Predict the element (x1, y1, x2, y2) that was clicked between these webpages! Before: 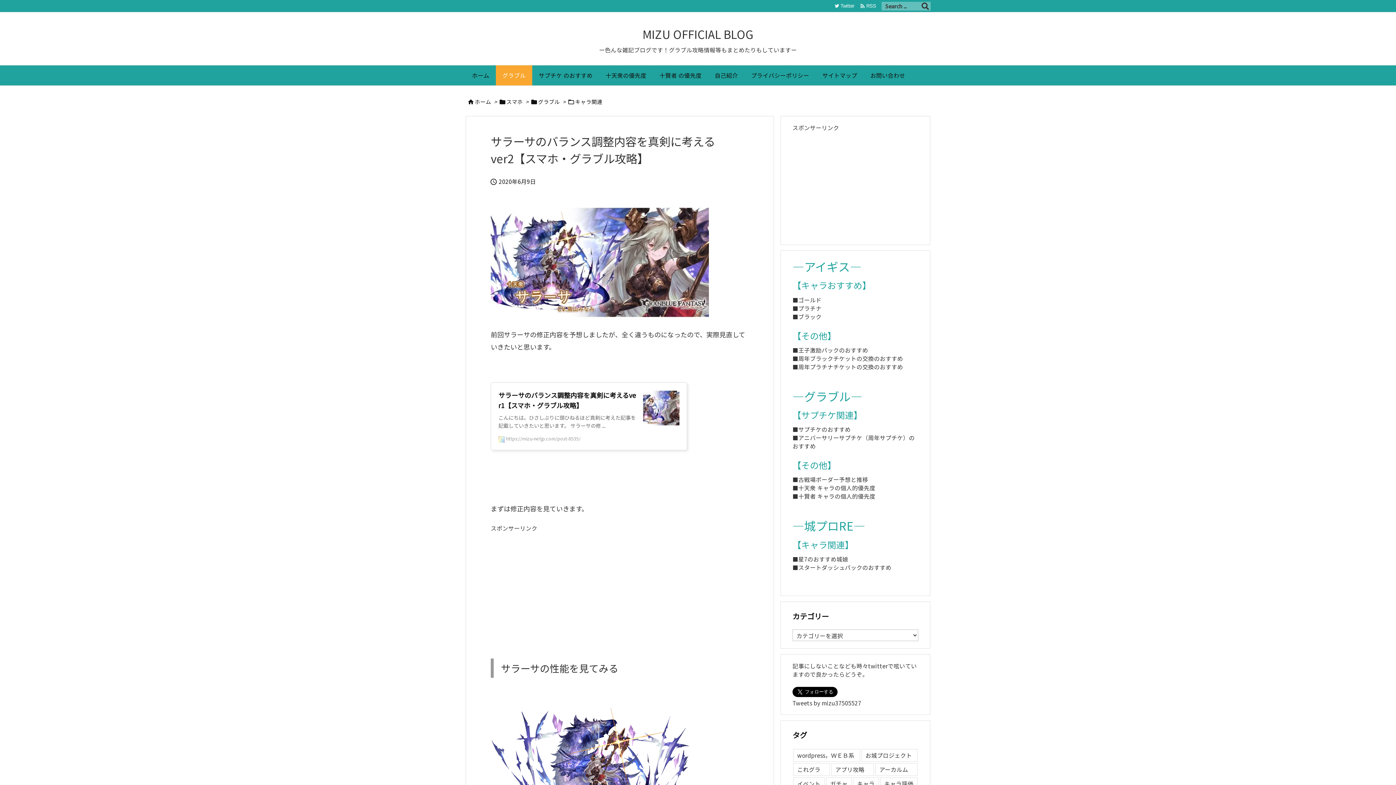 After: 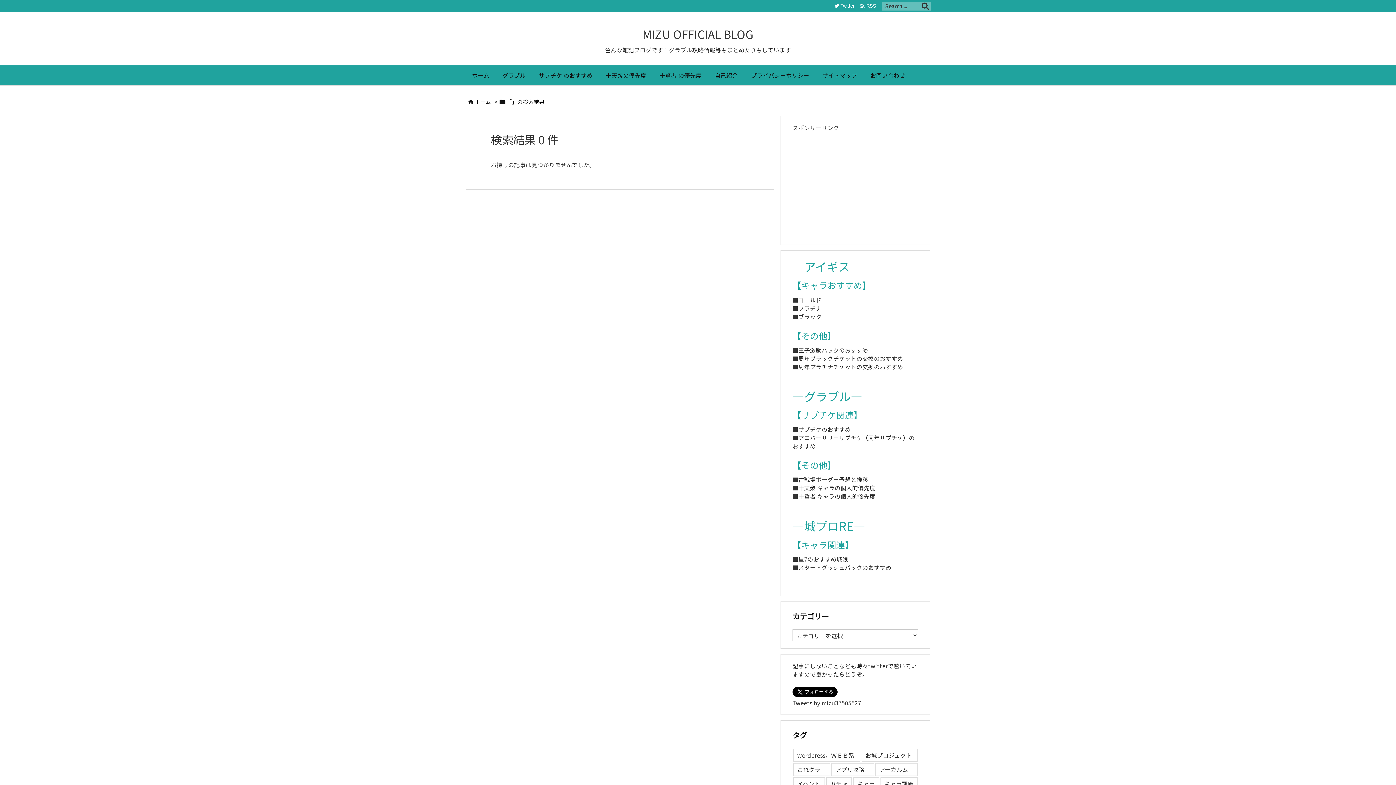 Action: label: 検索 bbox: (920, 1, 930, 10)